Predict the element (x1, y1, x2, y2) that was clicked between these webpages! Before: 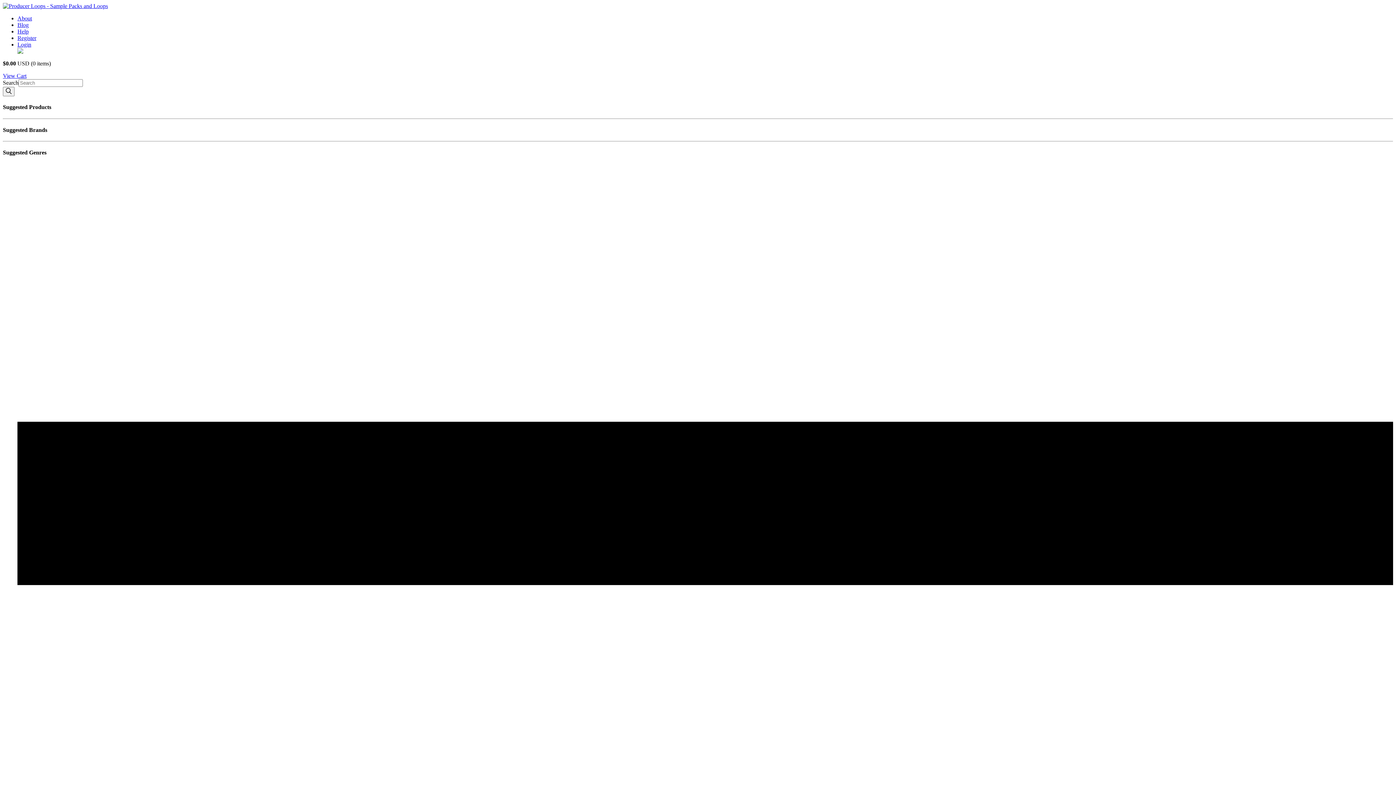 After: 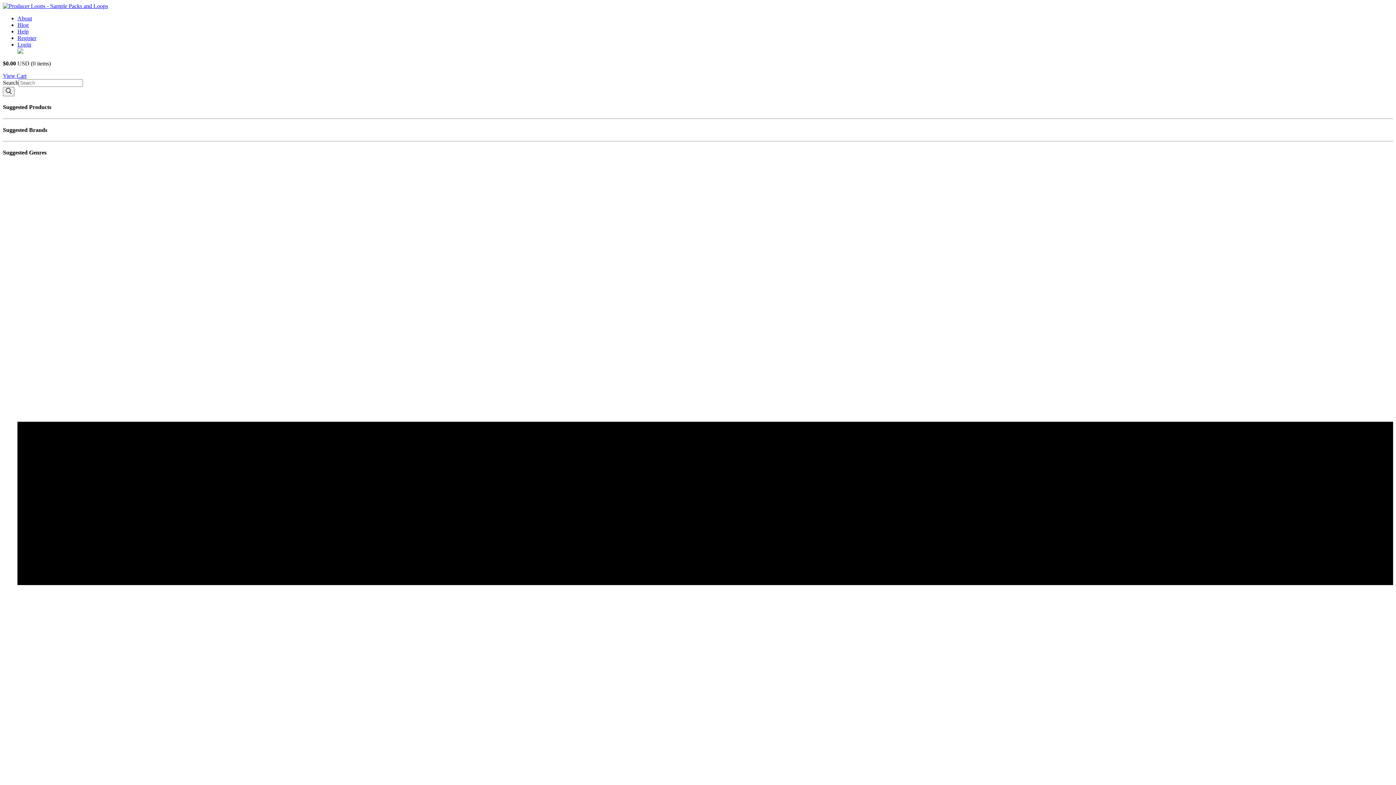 Action: bbox: (2, 86, 14, 96)